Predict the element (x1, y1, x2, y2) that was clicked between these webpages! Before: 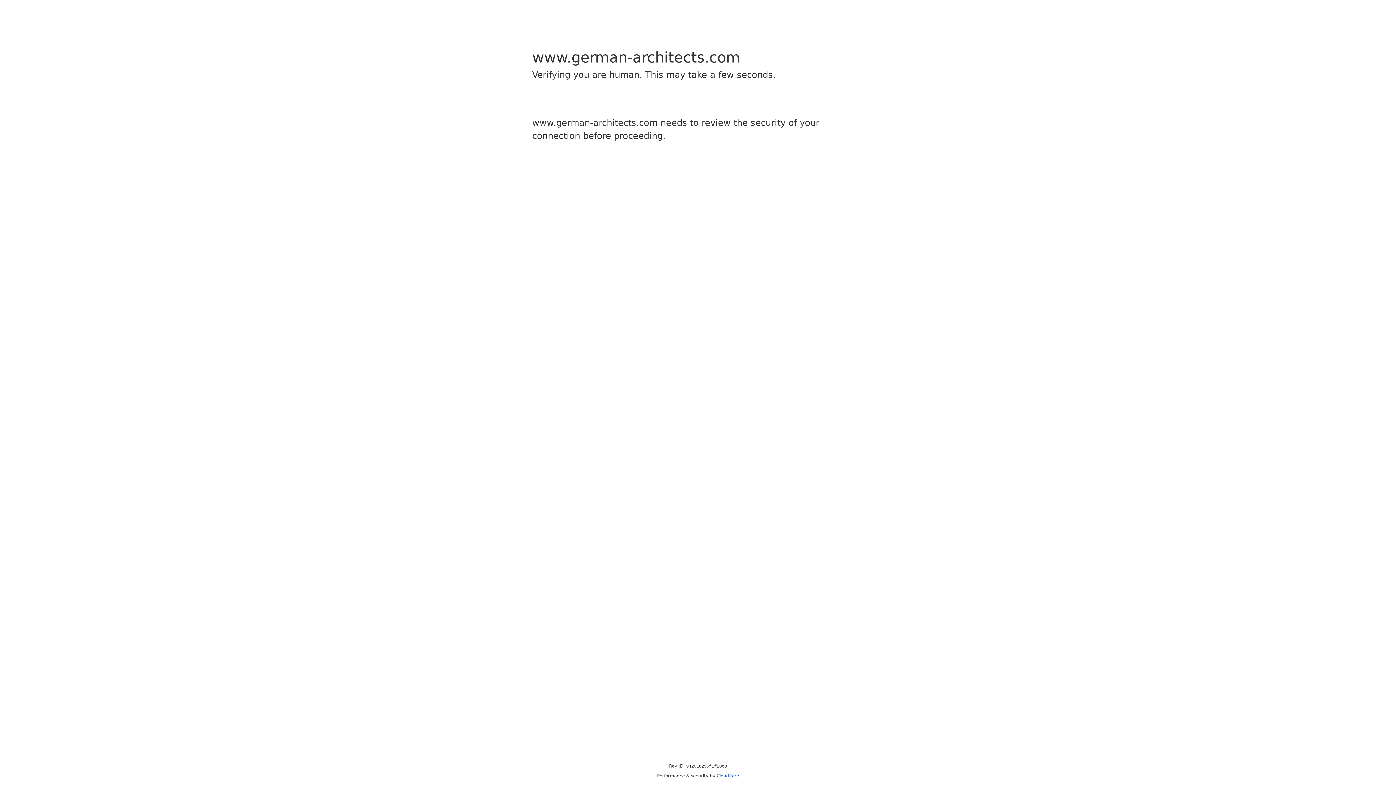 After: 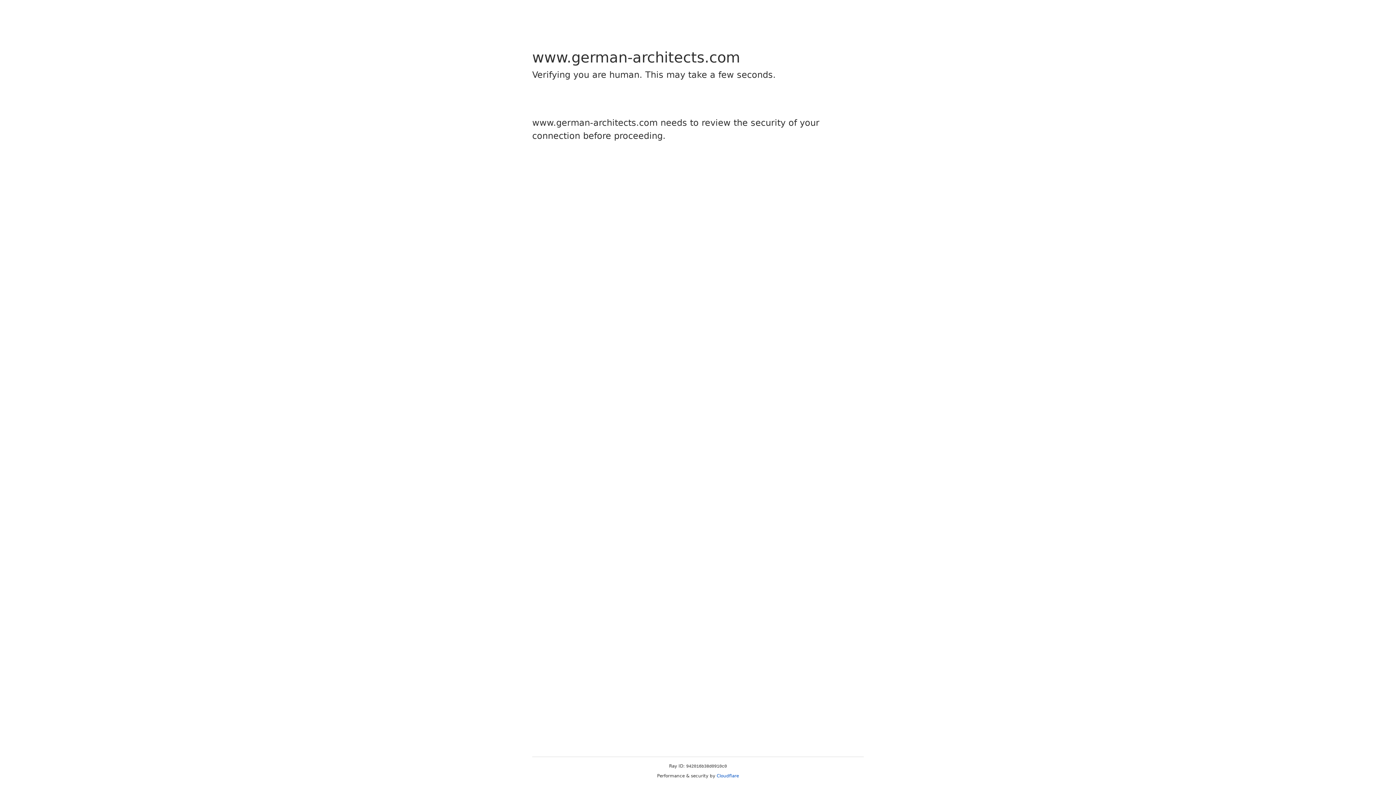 Action: bbox: (716, 773, 739, 778) label: Cloudflare